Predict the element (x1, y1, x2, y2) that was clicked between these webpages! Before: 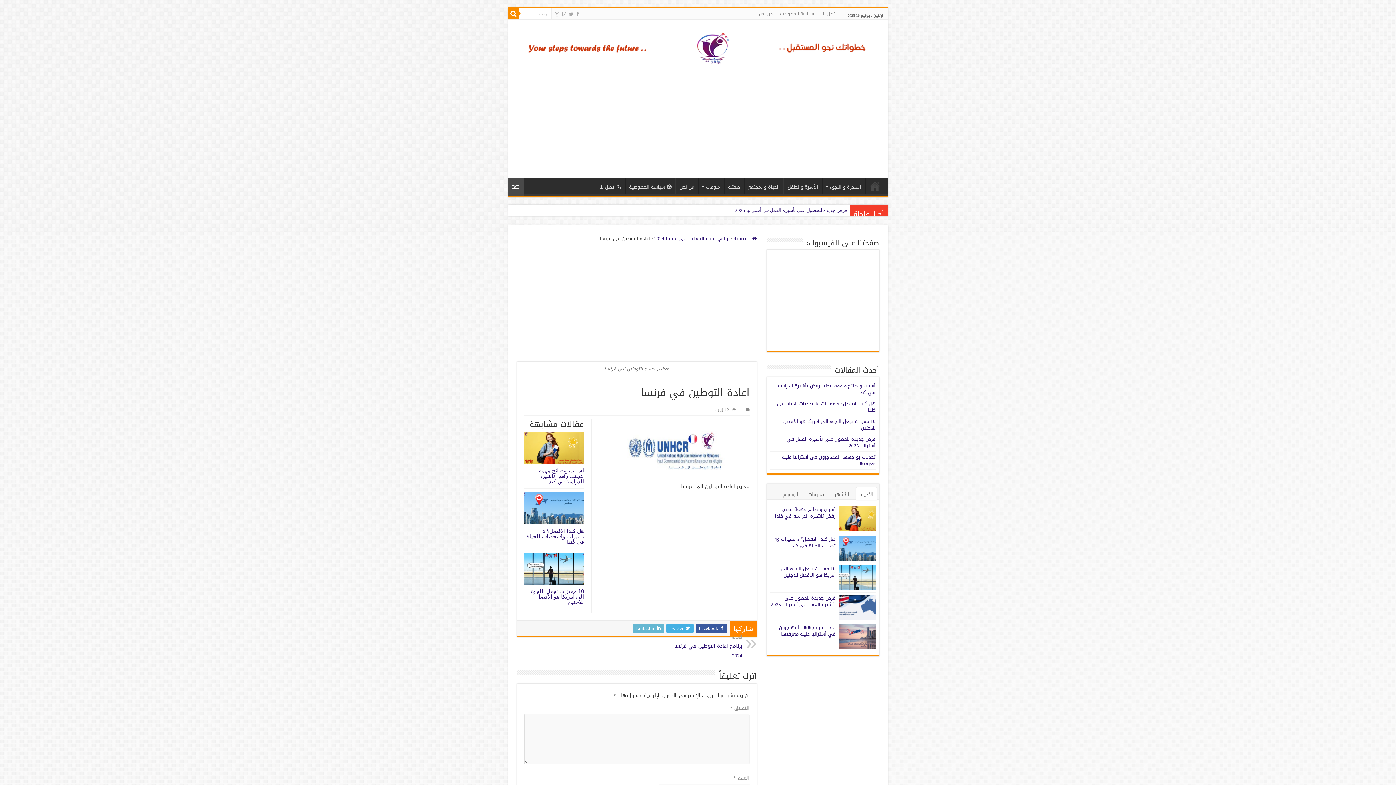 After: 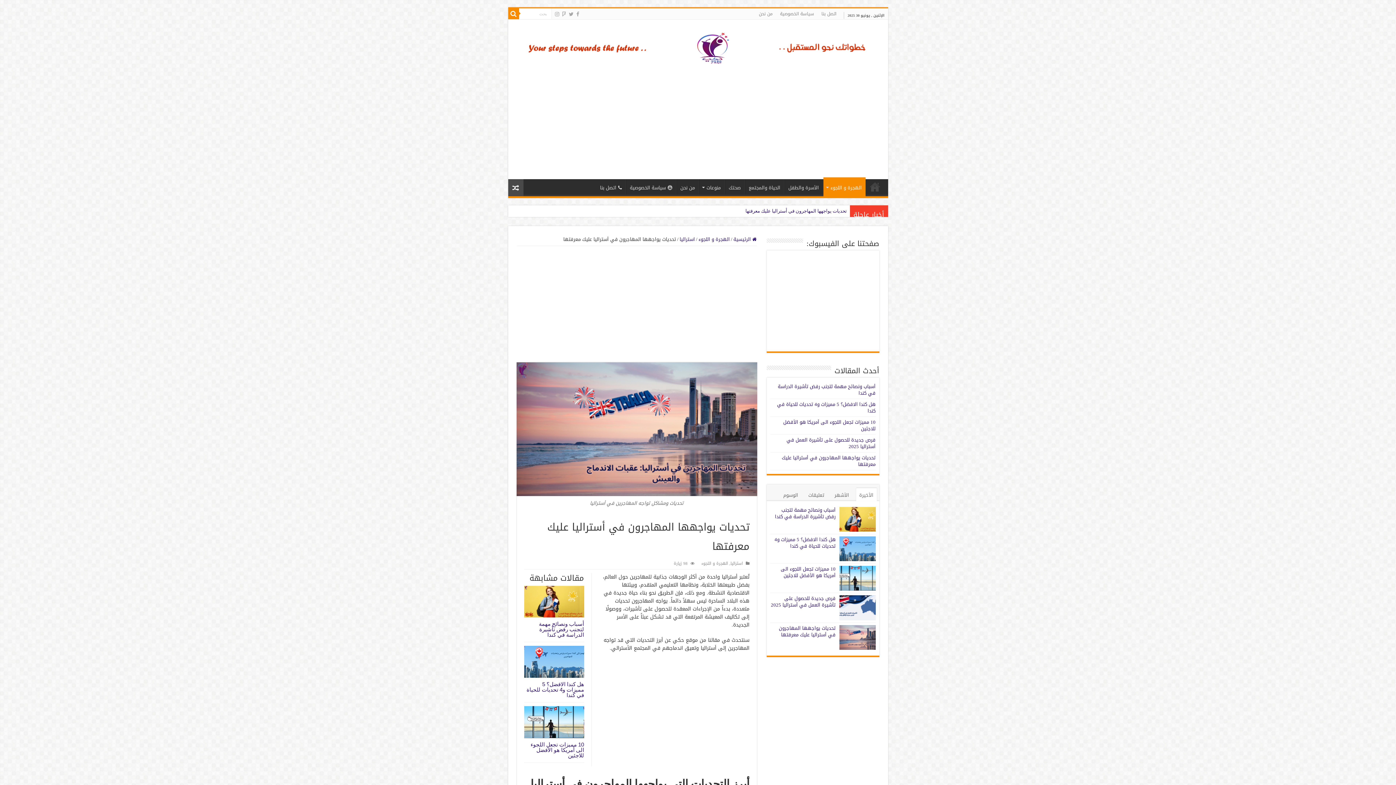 Action: label: تحديات يواجهها المهاجرون في أستراليا عليك معرفتها bbox: (782, 452, 875, 468)